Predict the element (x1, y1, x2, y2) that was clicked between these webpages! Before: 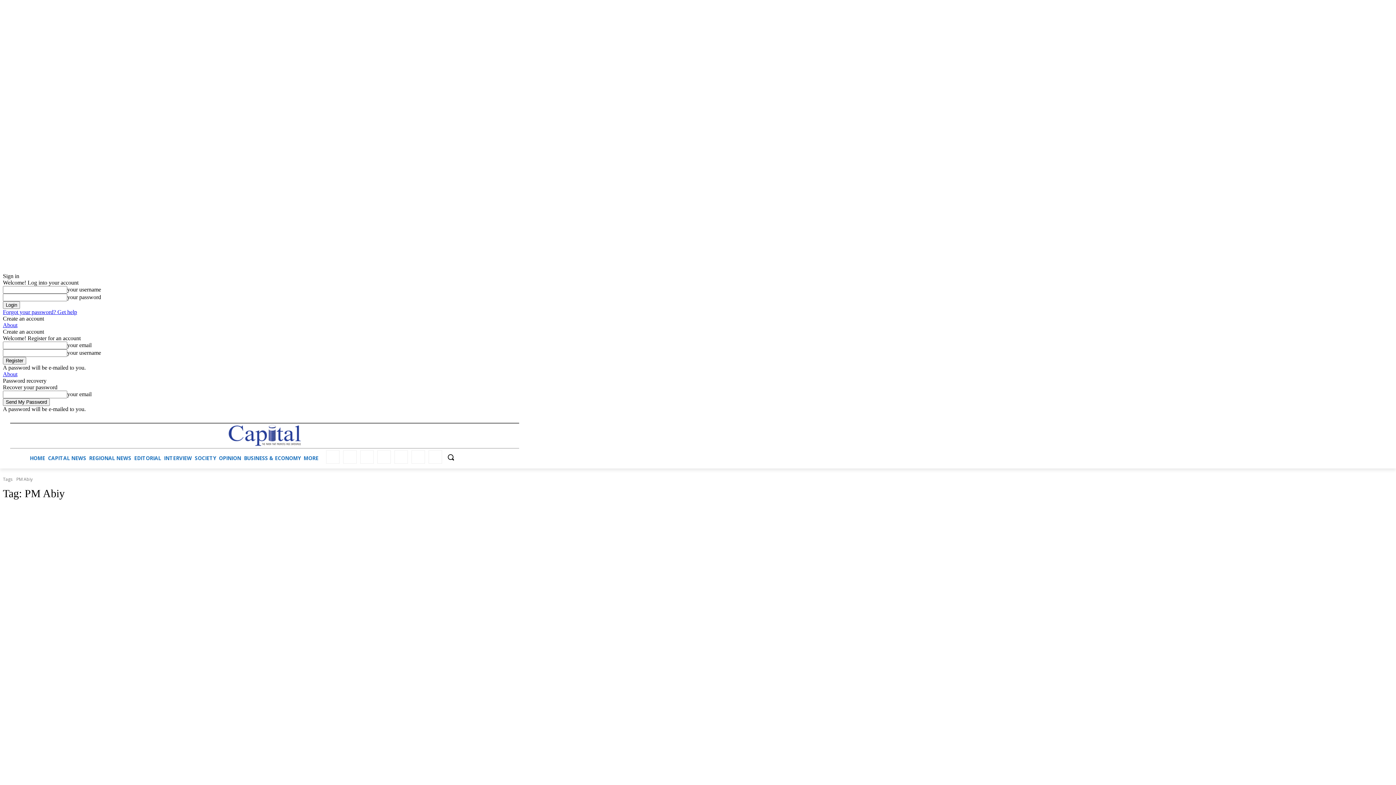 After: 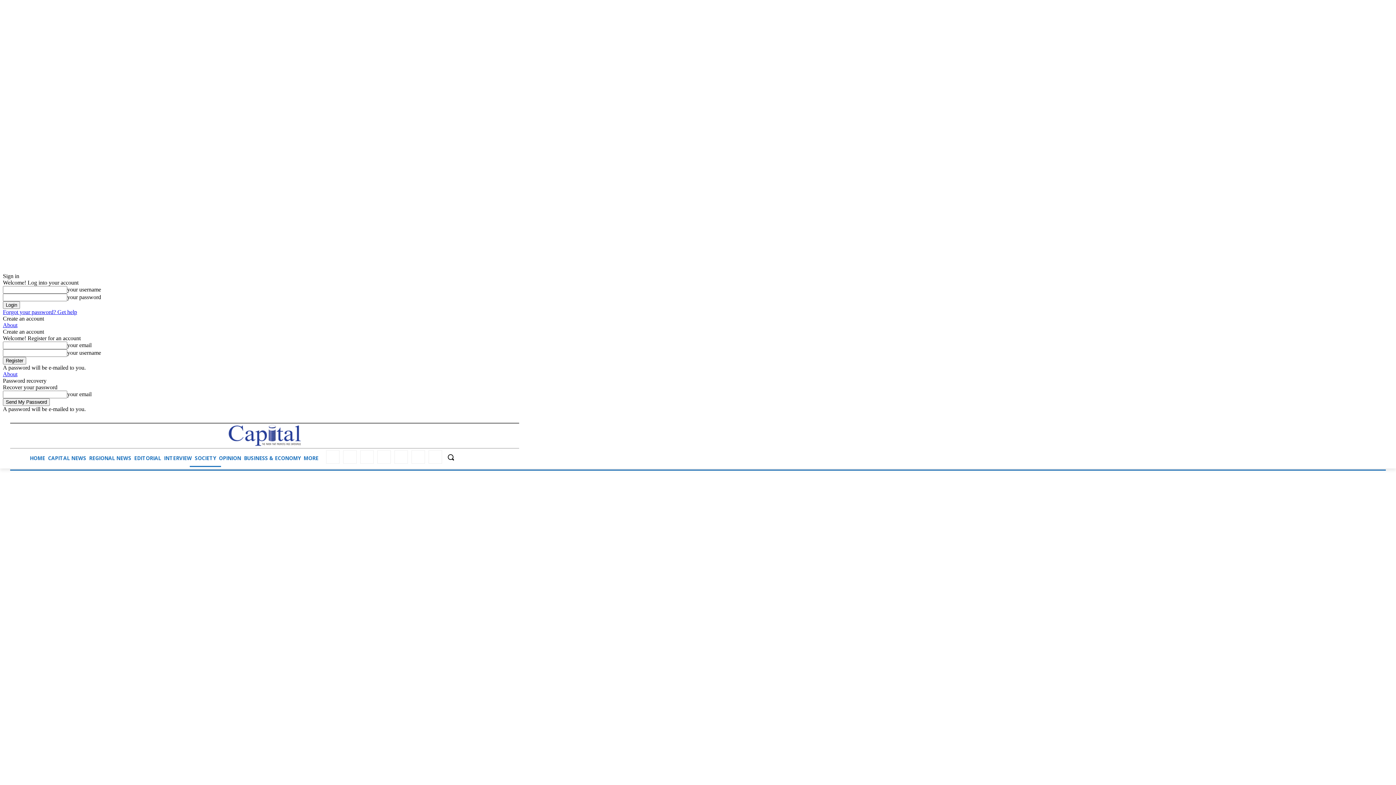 Action: bbox: (189, 449, 221, 467) label: SOCIETY